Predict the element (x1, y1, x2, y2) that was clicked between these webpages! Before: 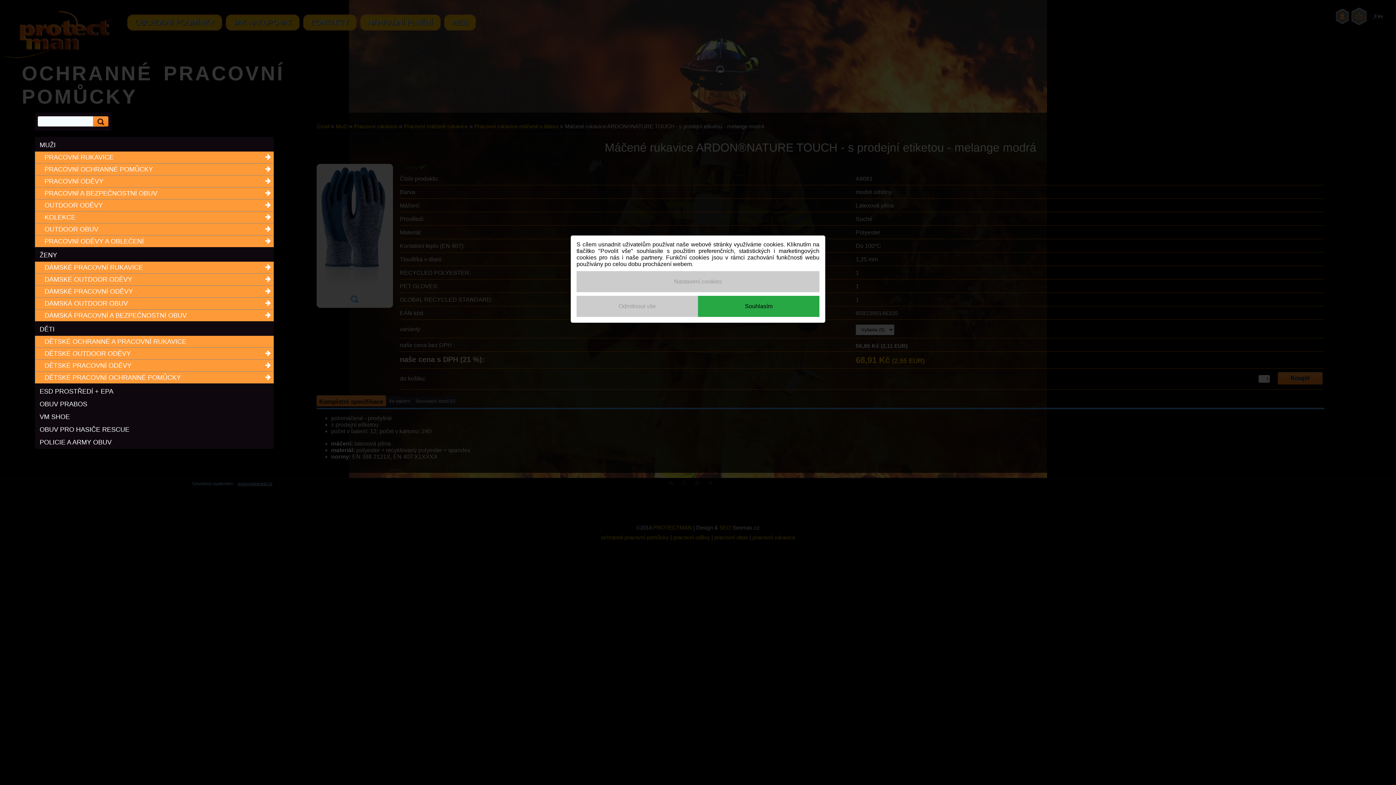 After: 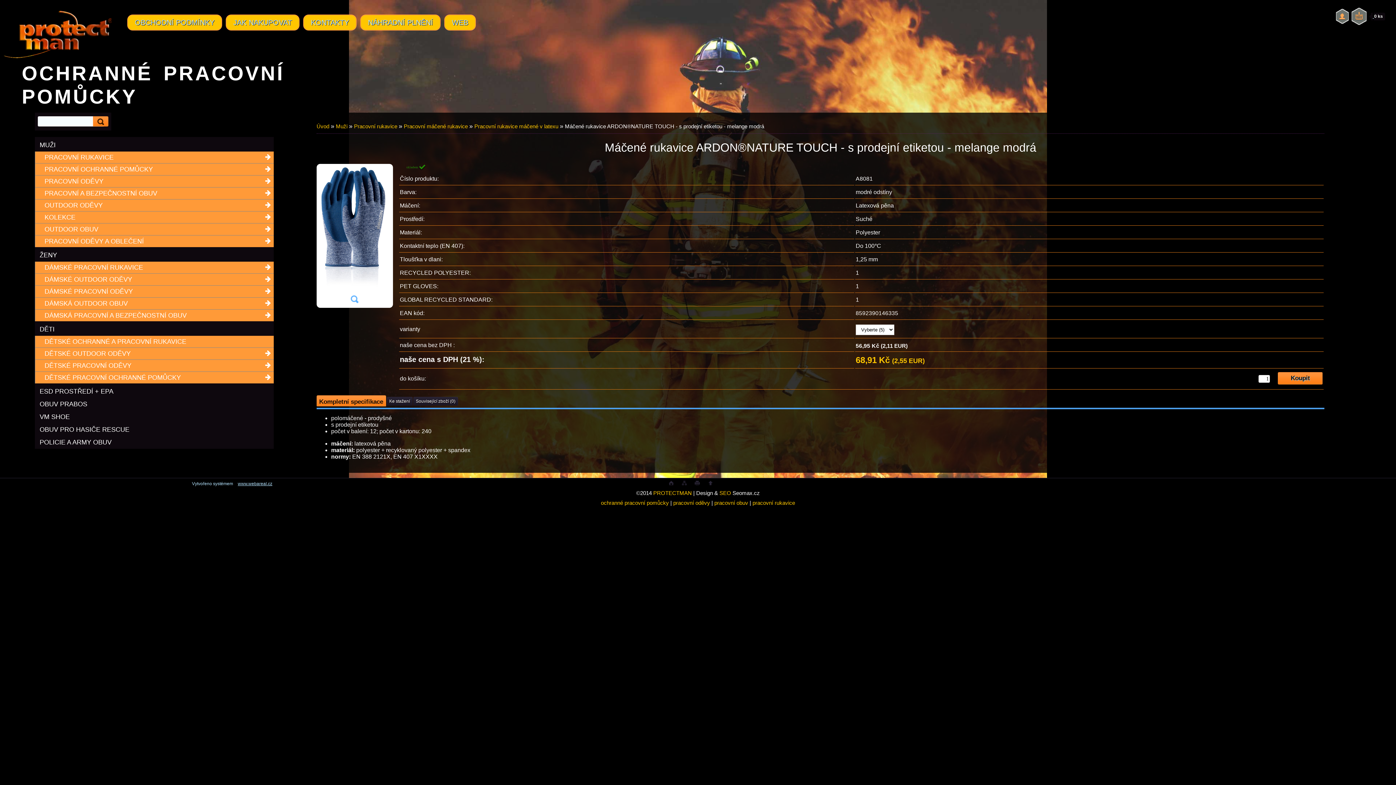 Action: label: Odmítnout vše bbox: (576, 296, 698, 317)